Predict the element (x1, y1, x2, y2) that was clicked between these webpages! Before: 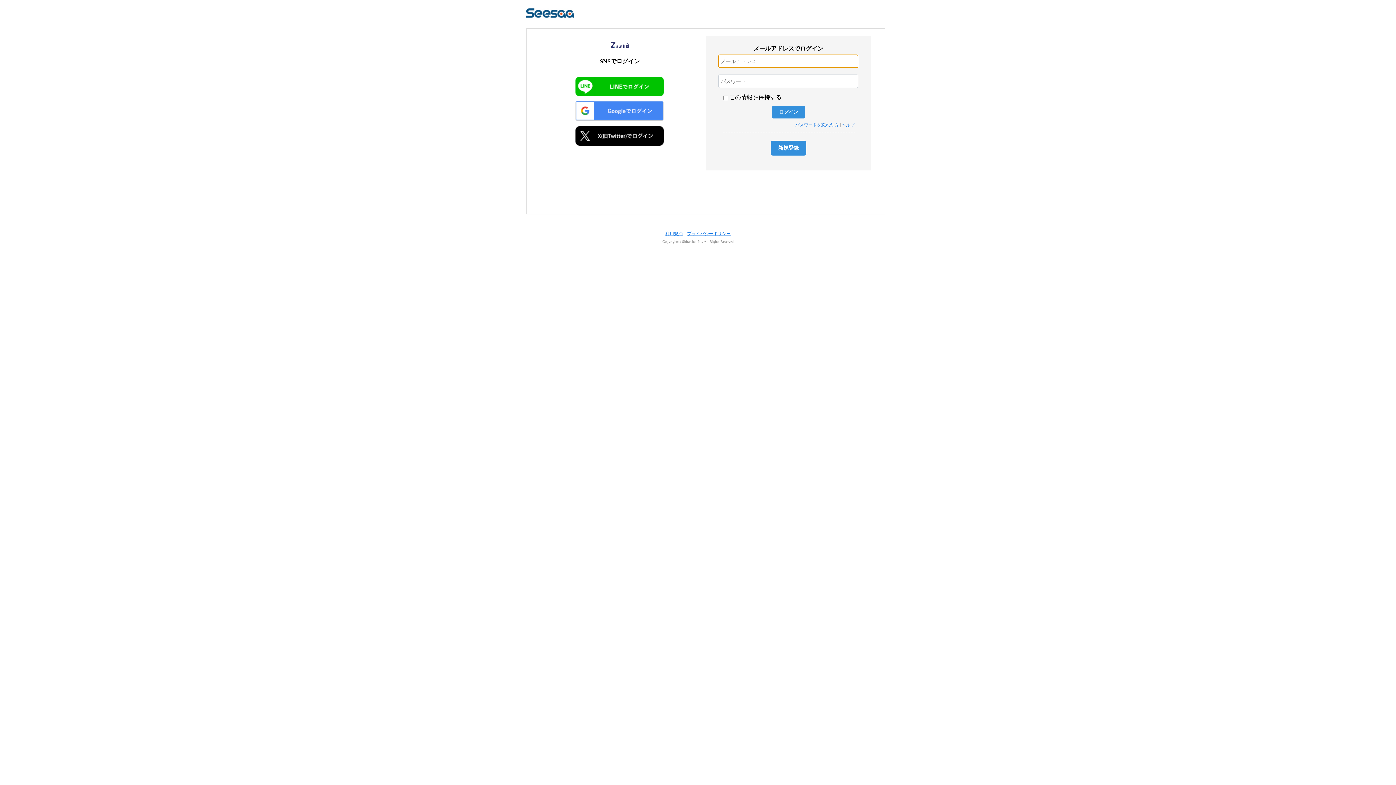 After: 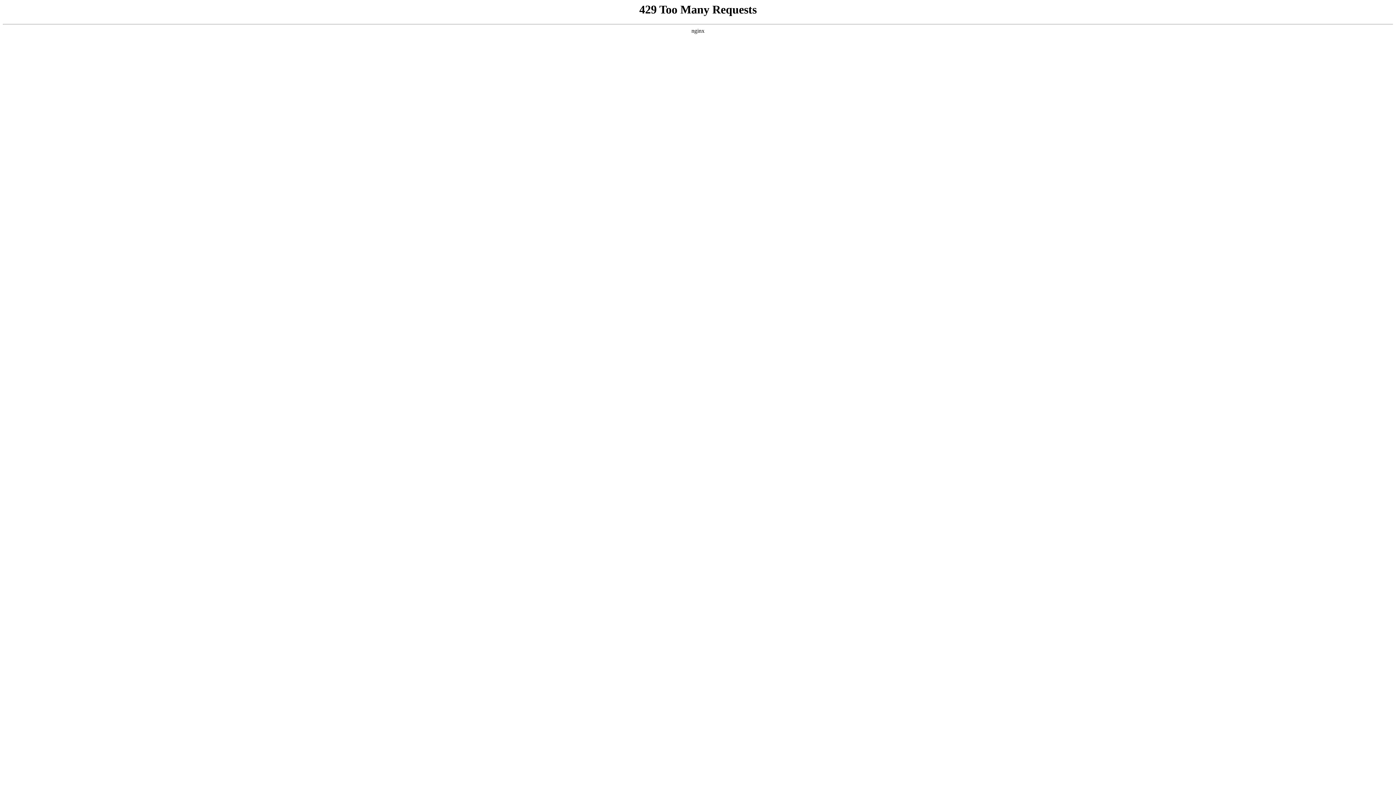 Action: bbox: (841, 122, 855, 127) label: ヘルプ